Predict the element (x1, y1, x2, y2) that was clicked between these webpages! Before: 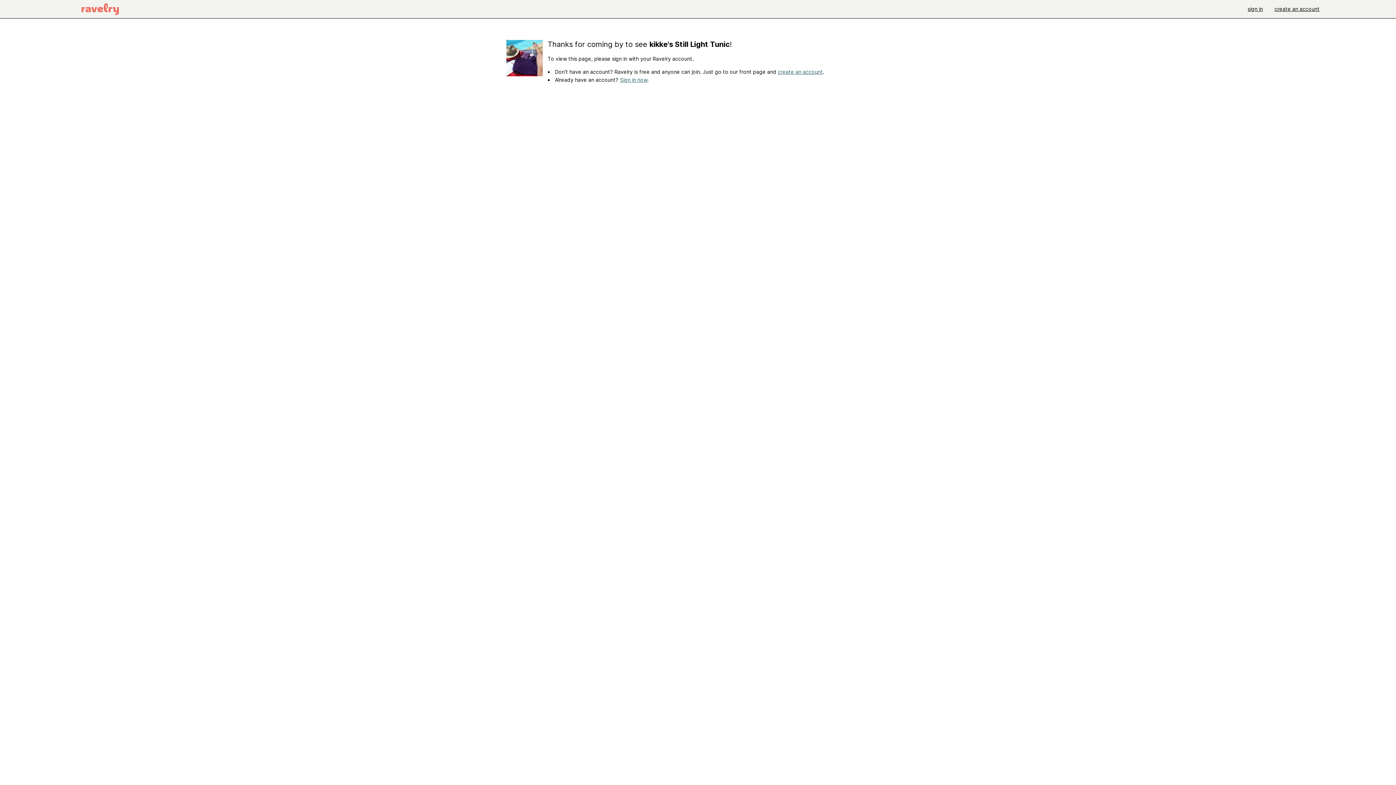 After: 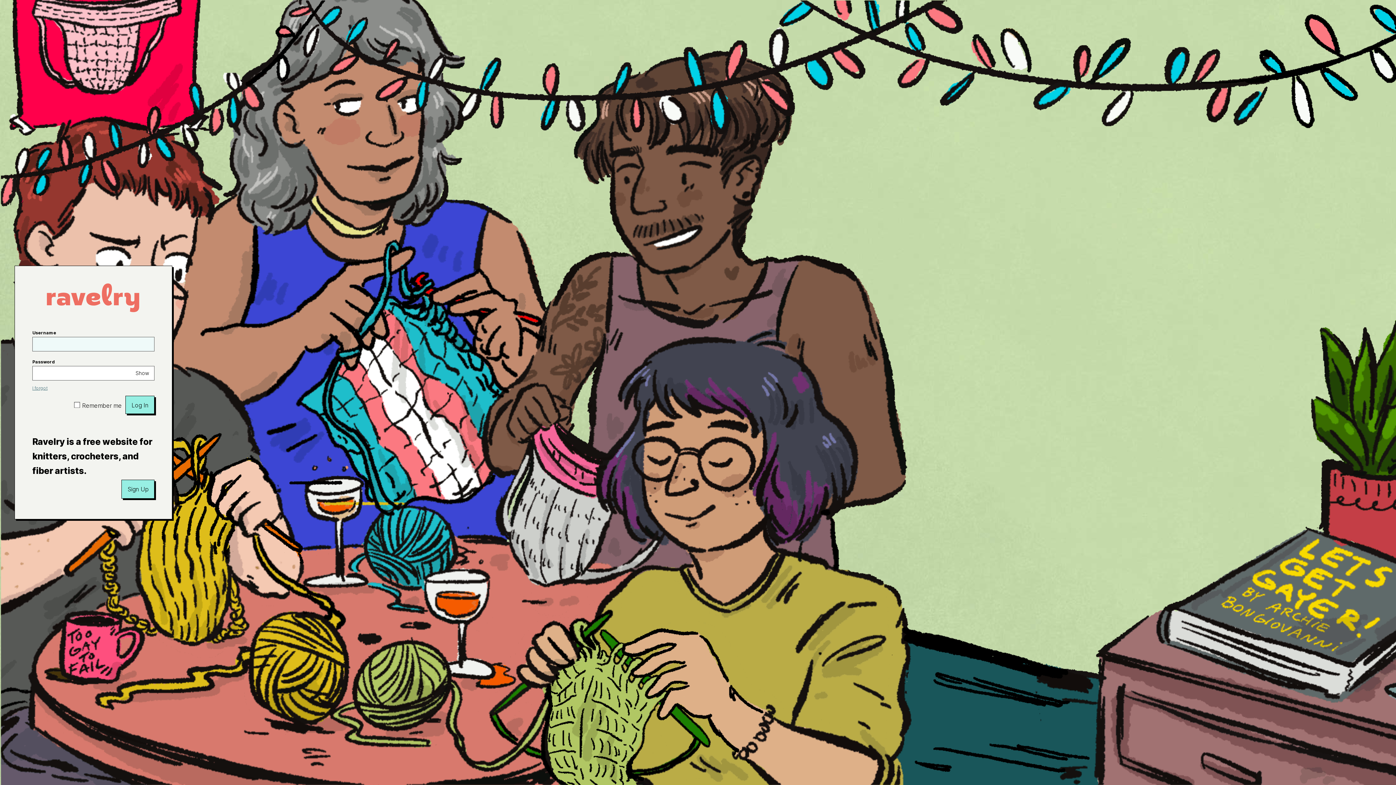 Action: bbox: (1242, 0, 1269, 18) label: sign in